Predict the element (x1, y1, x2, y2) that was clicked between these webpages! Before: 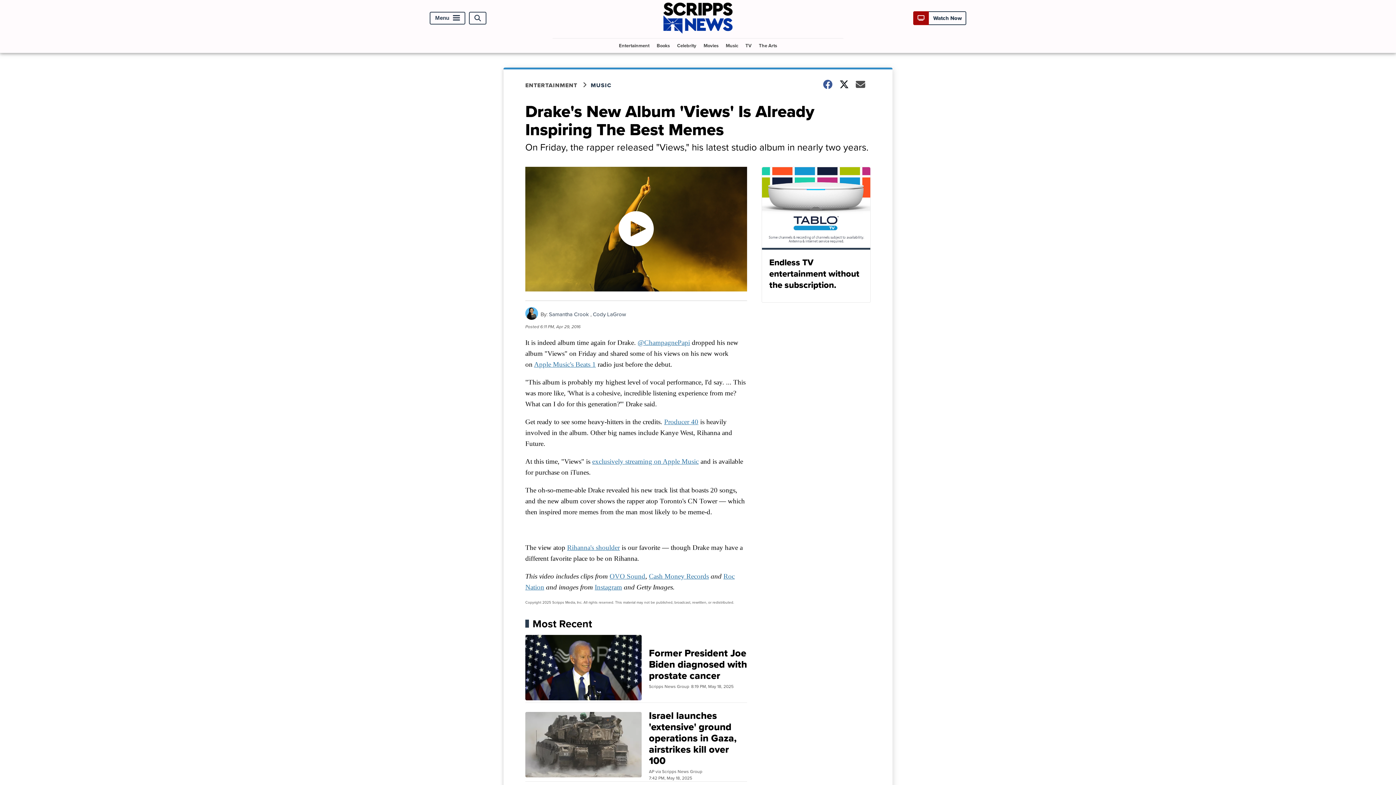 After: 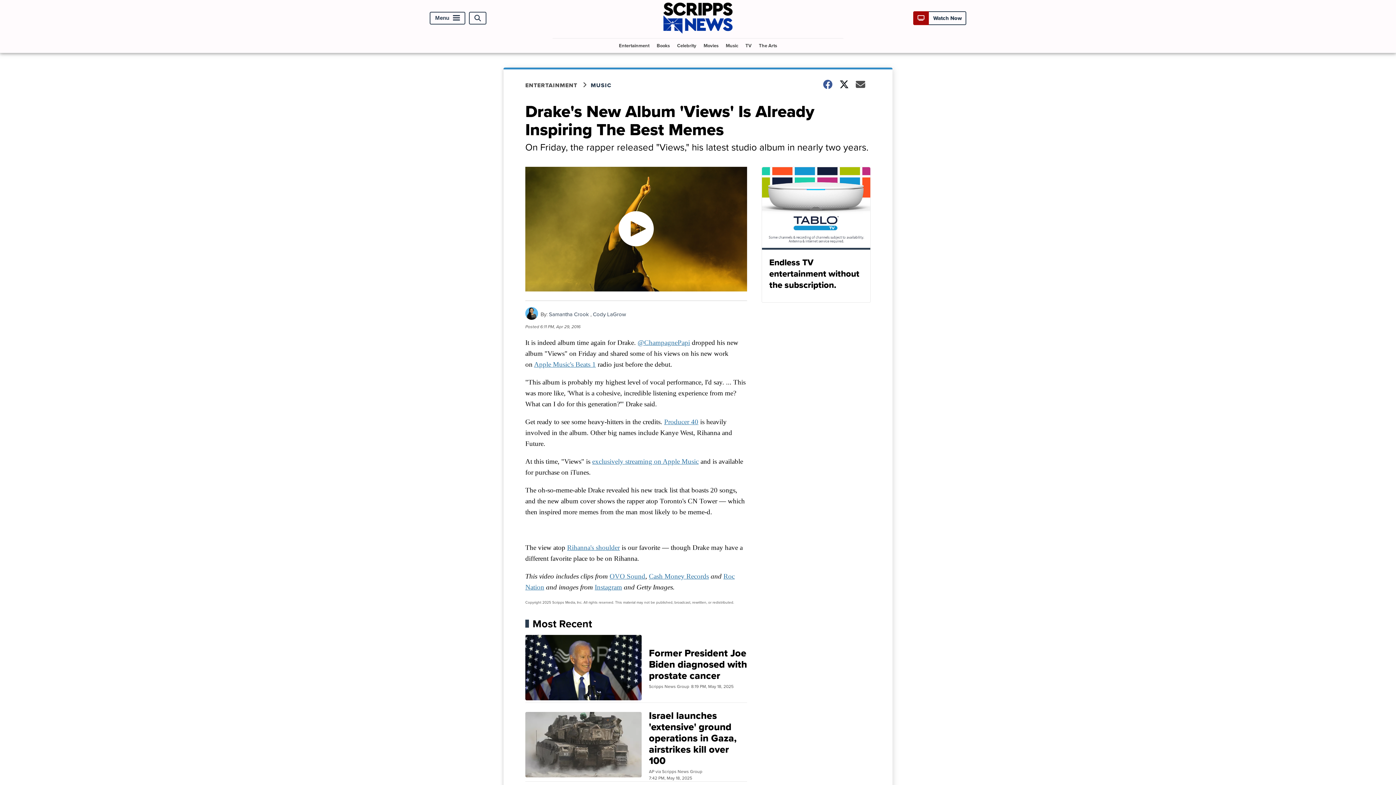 Action: bbox: (534, 360, 596, 368) label: Apple Music's Beats 1